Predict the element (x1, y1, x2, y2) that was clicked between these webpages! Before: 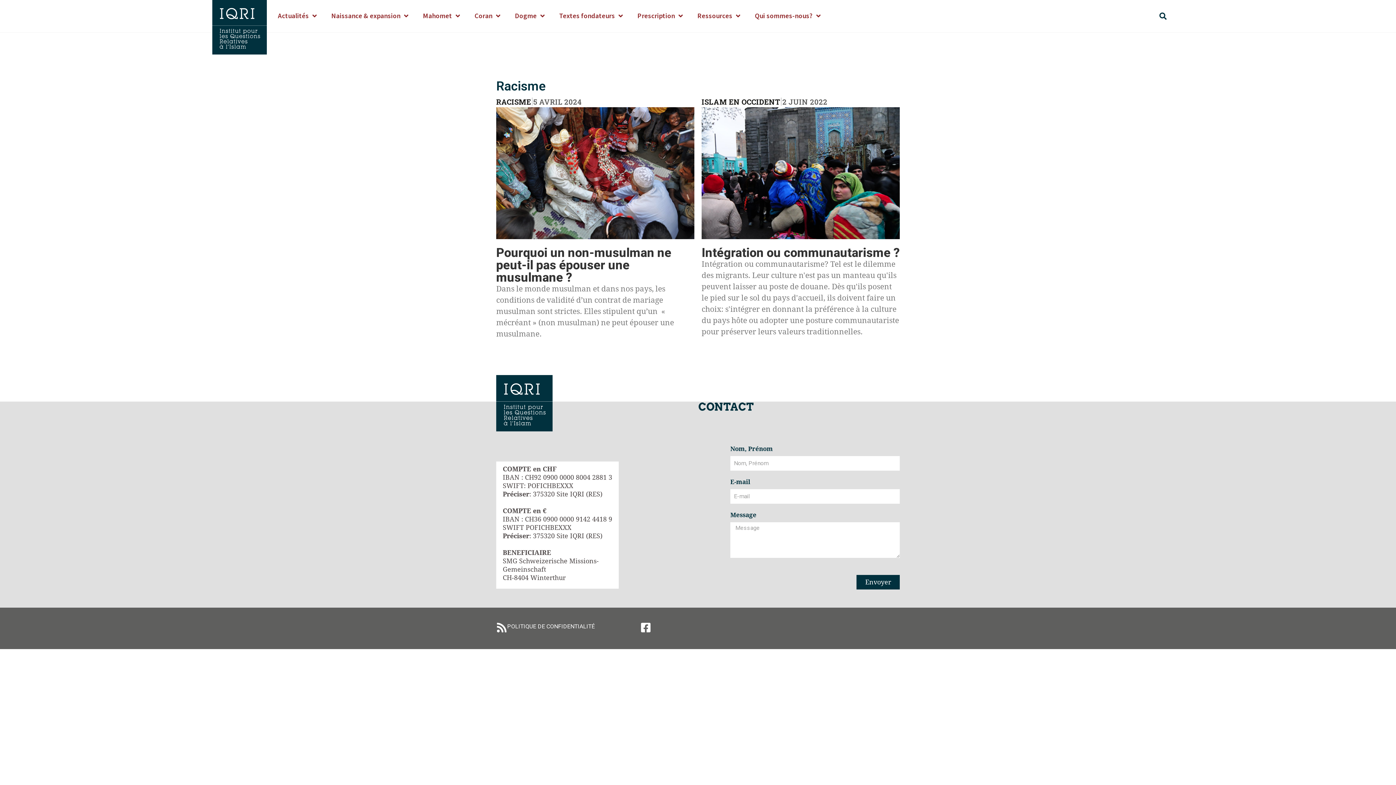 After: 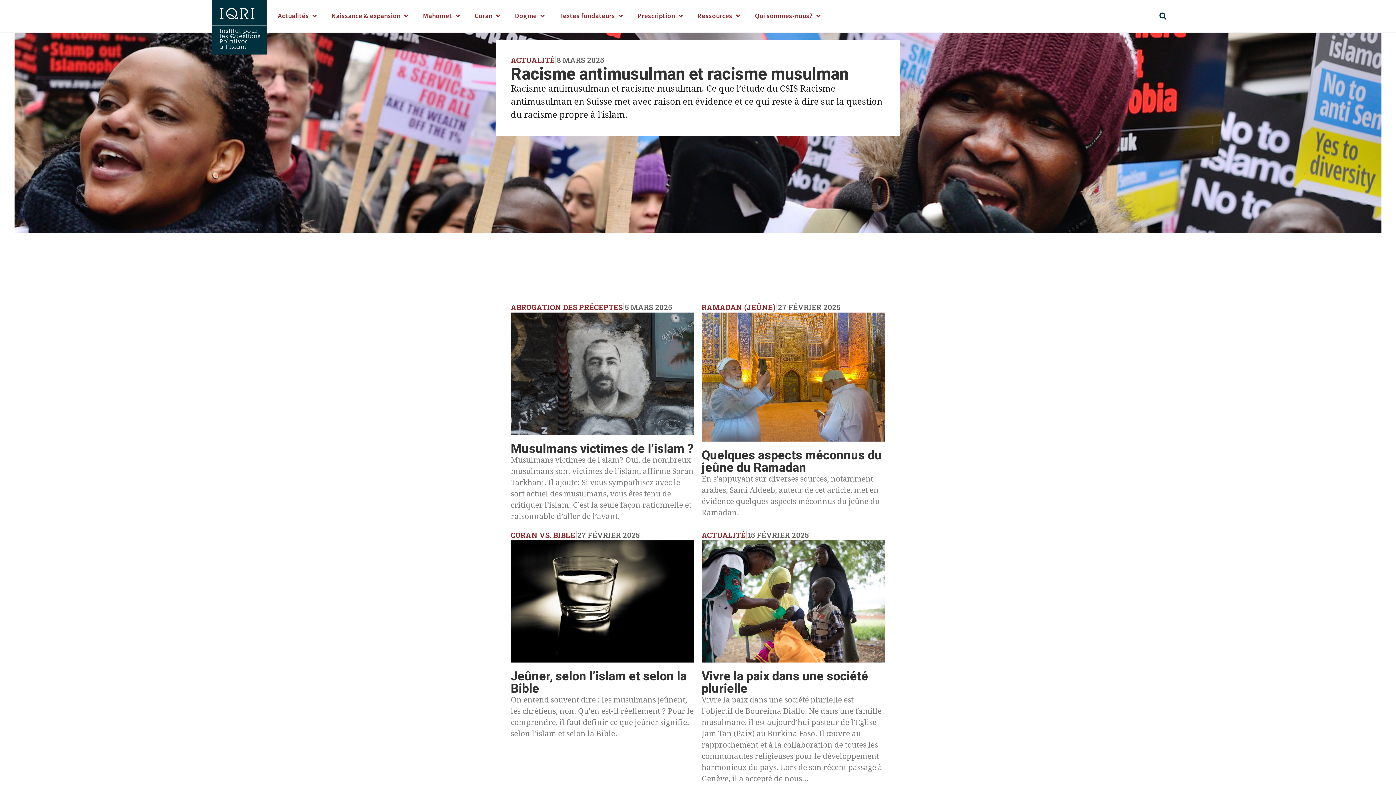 Action: bbox: (496, 375, 552, 431)